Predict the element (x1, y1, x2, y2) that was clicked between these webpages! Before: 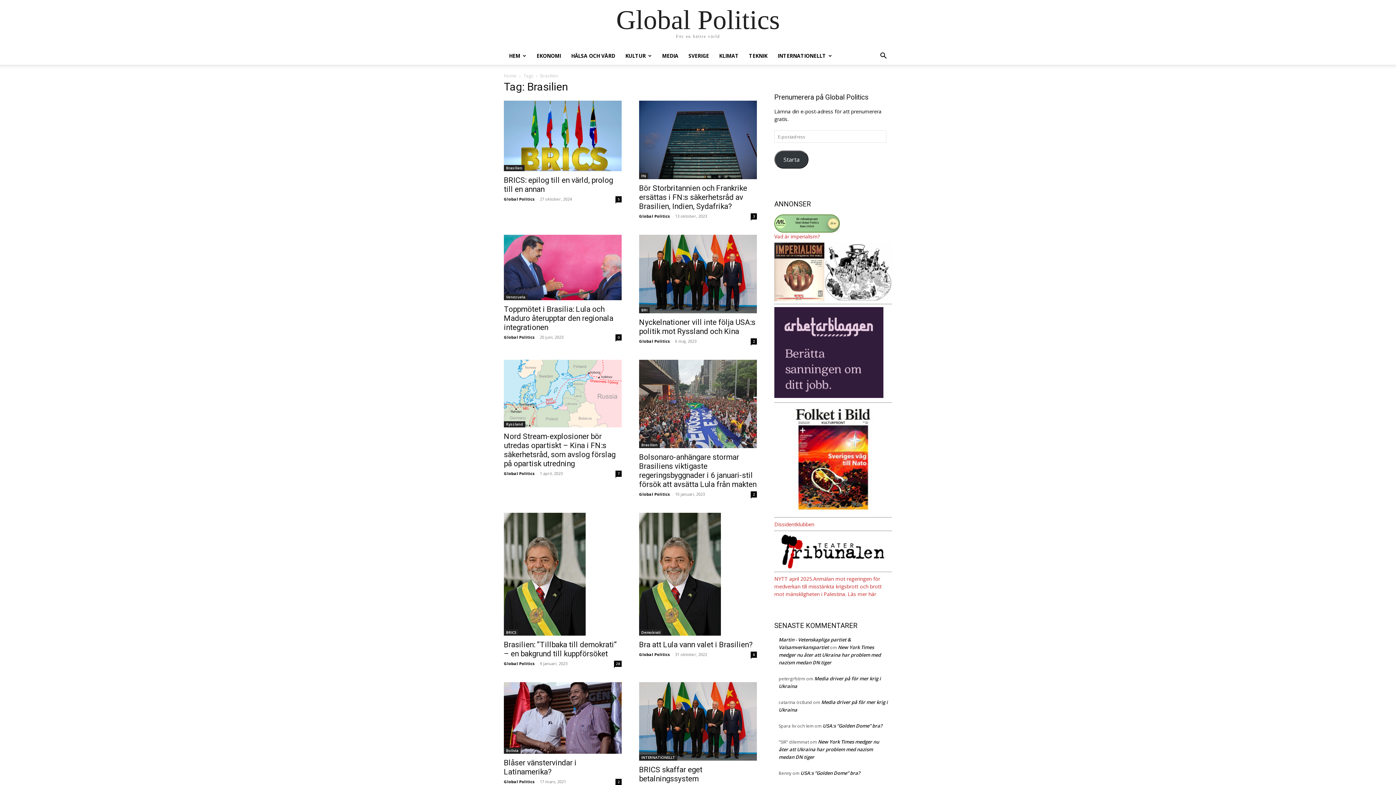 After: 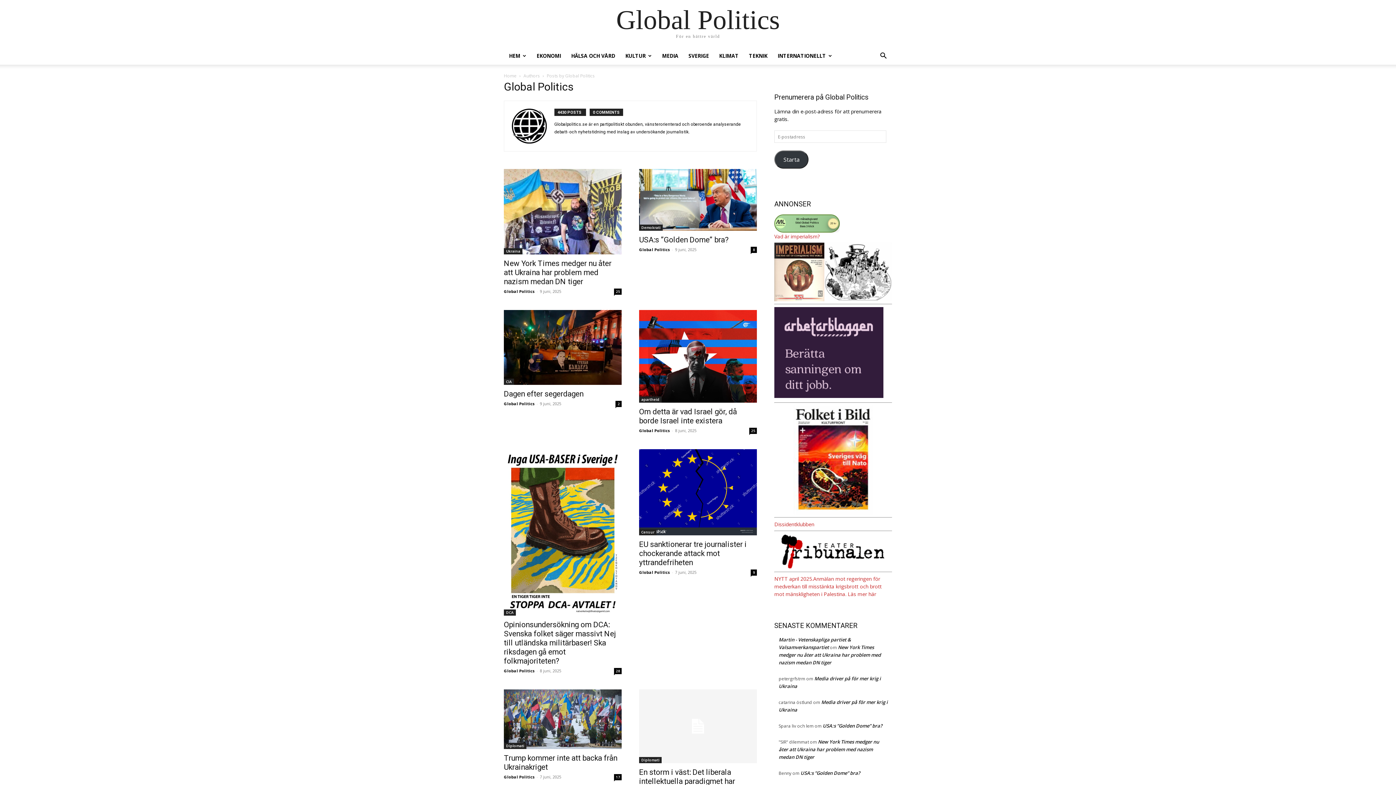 Action: bbox: (639, 651, 670, 657) label: Global Politics